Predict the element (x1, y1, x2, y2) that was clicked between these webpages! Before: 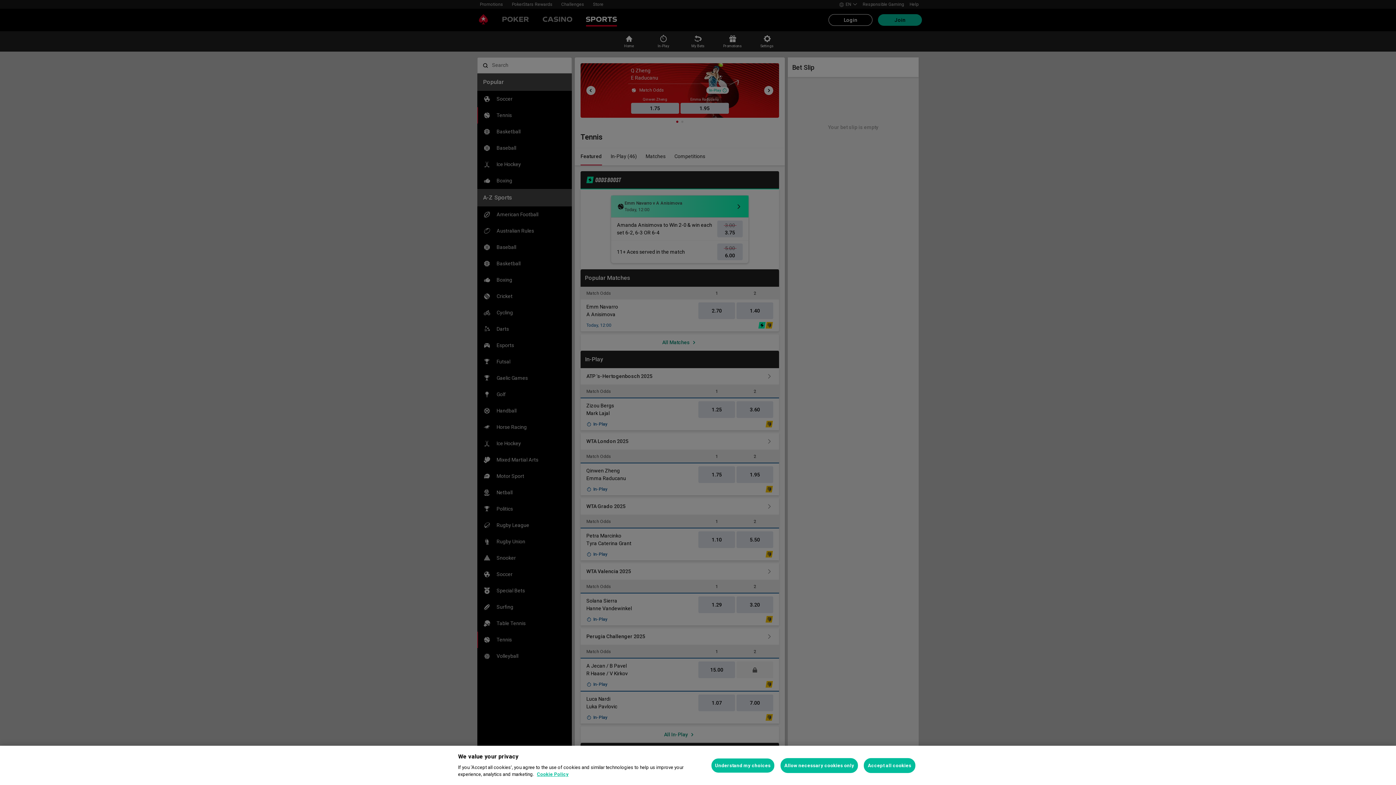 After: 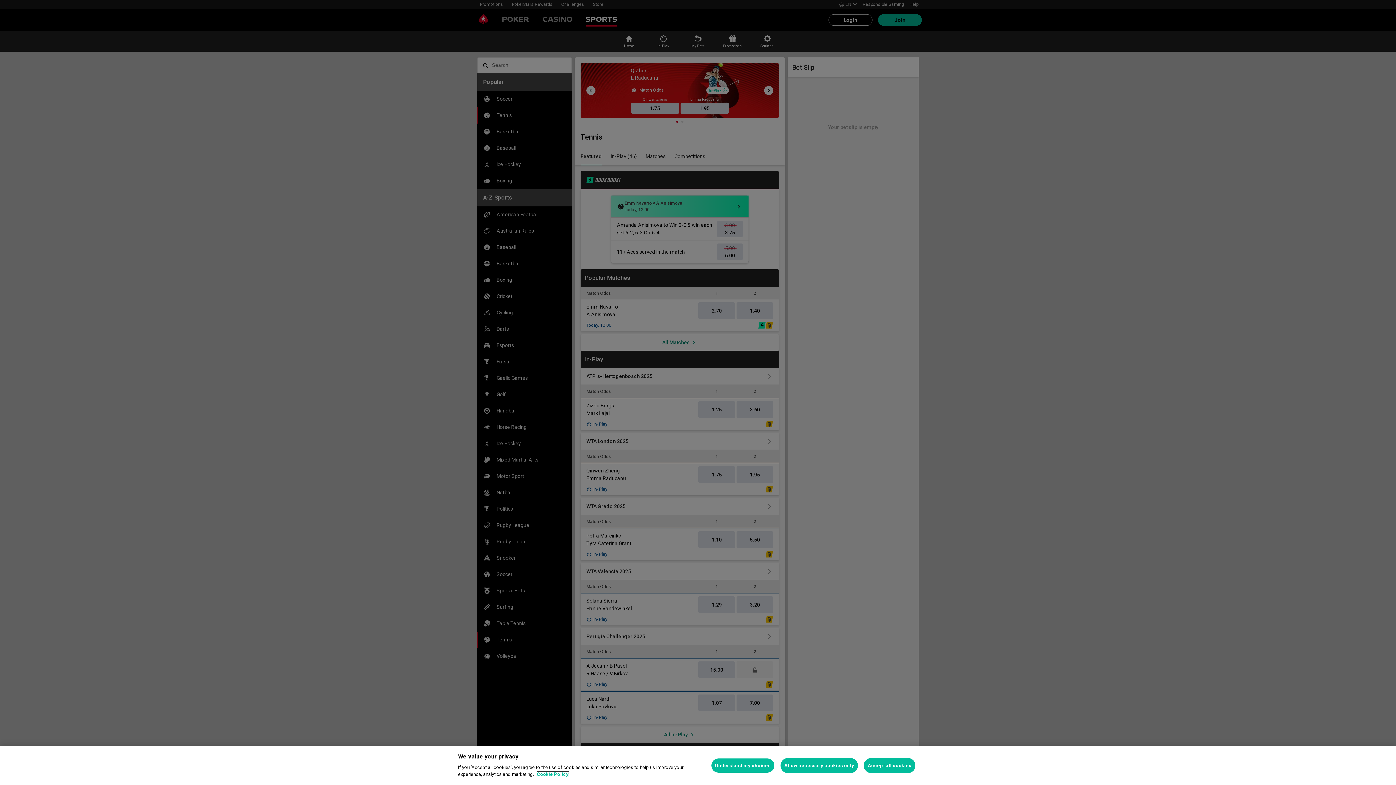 Action: label: More information about your privacy, opens in a new tab bbox: (537, 772, 568, 777)